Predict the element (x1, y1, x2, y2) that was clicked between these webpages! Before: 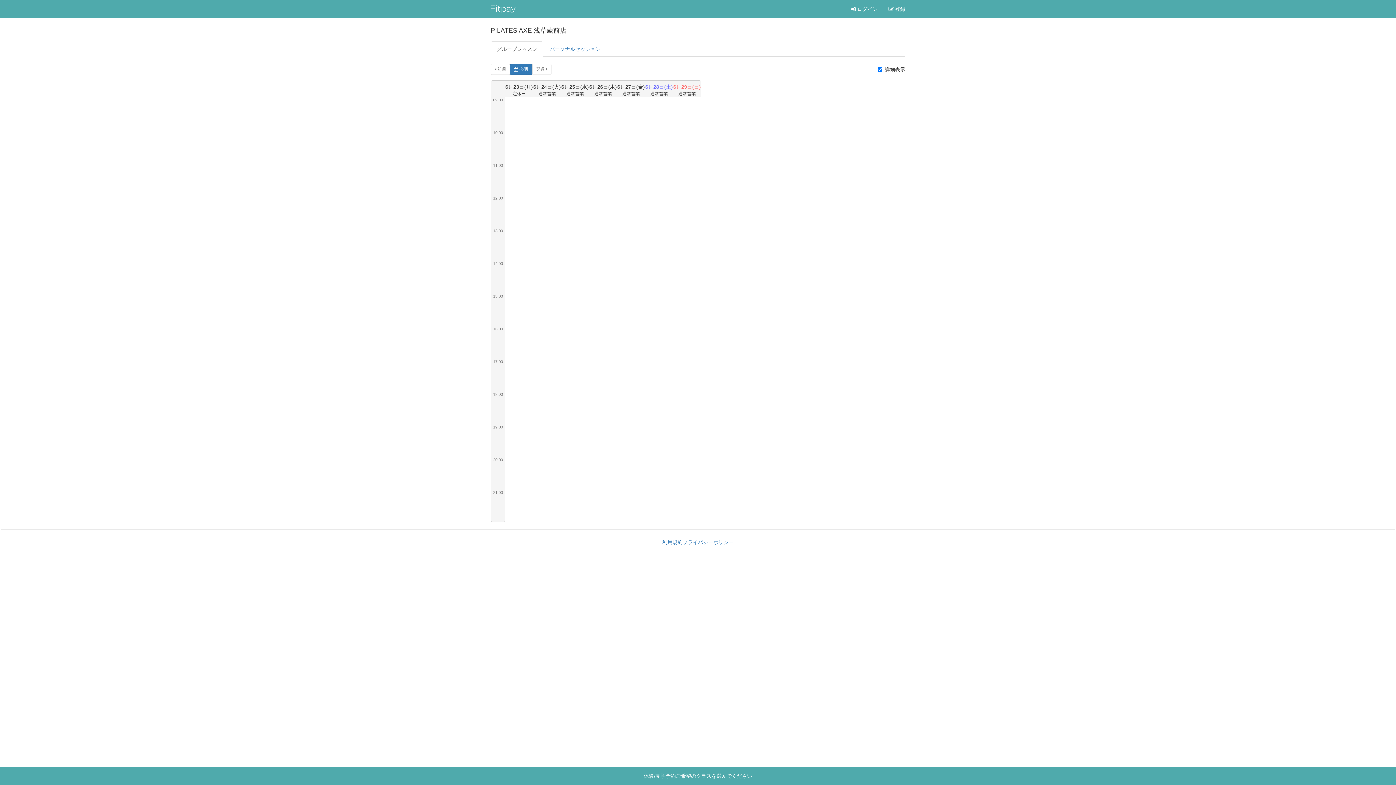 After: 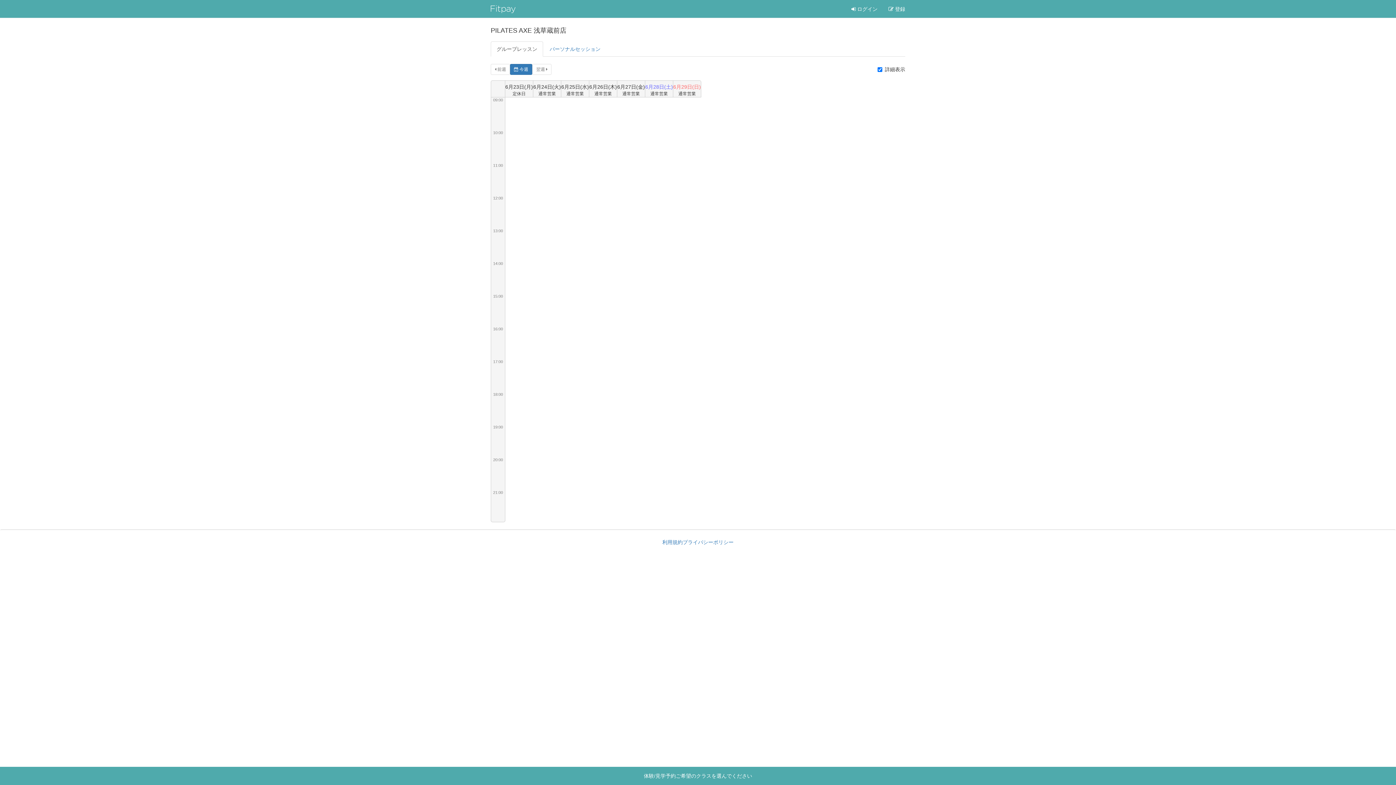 Action: label:  今週 bbox: (510, 64, 532, 74)